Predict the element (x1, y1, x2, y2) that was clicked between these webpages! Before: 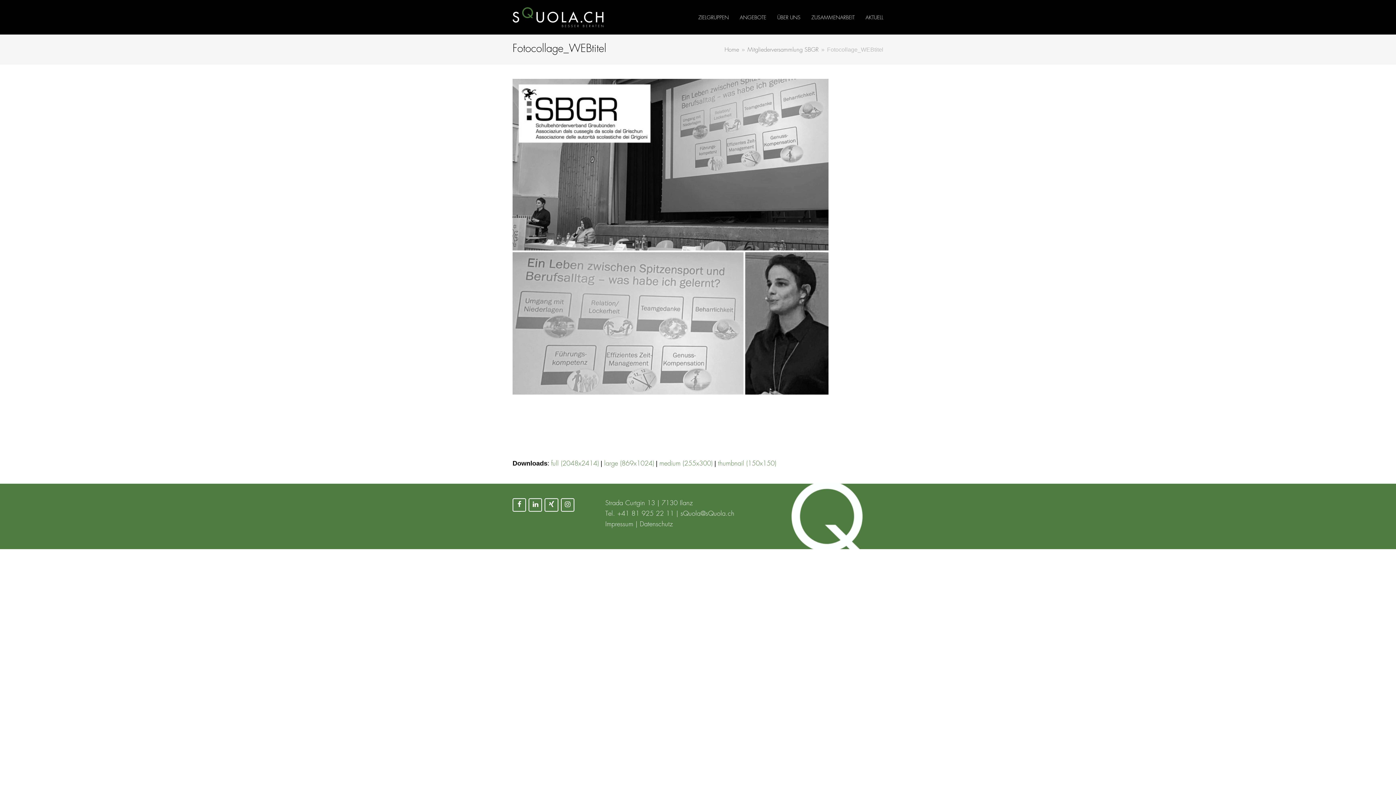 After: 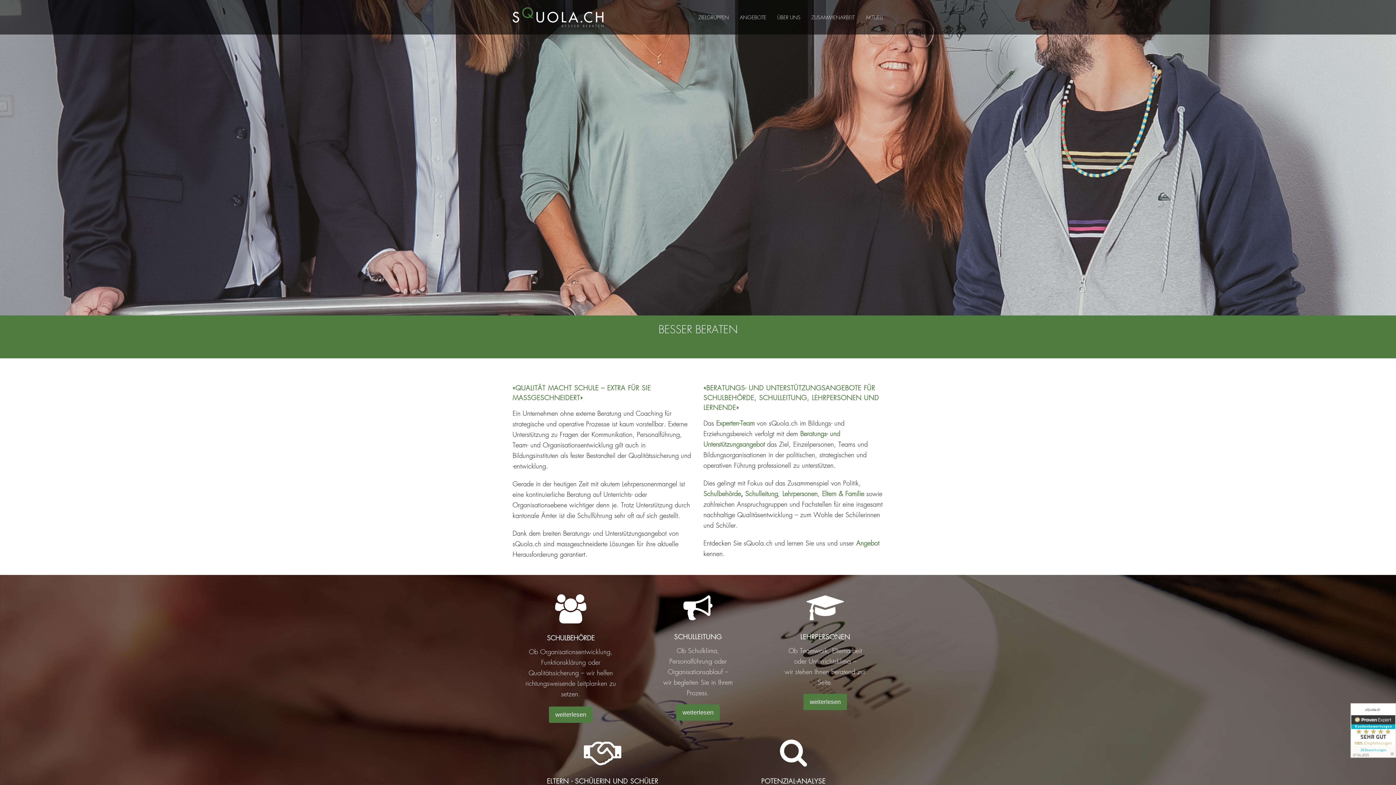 Action: label: Home bbox: (724, 47, 739, 53)